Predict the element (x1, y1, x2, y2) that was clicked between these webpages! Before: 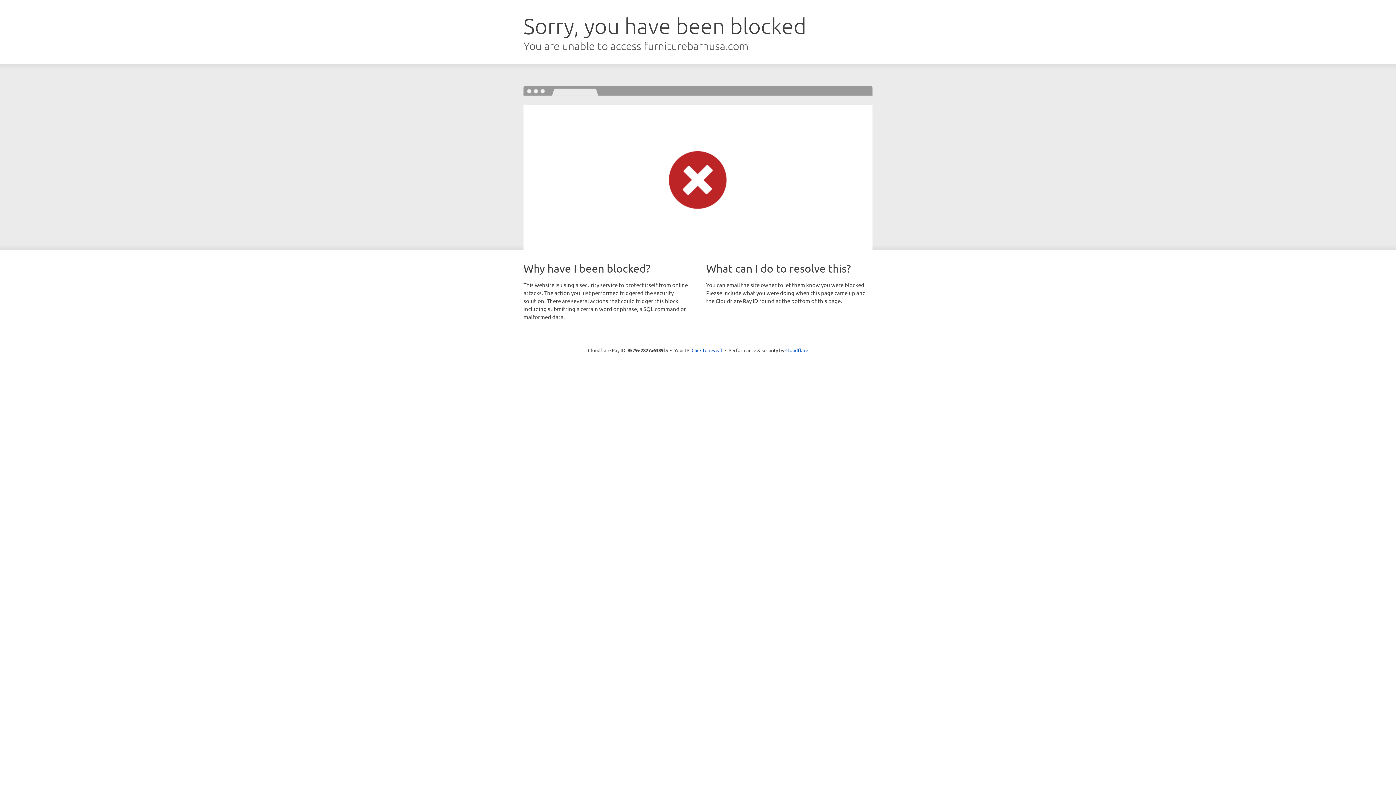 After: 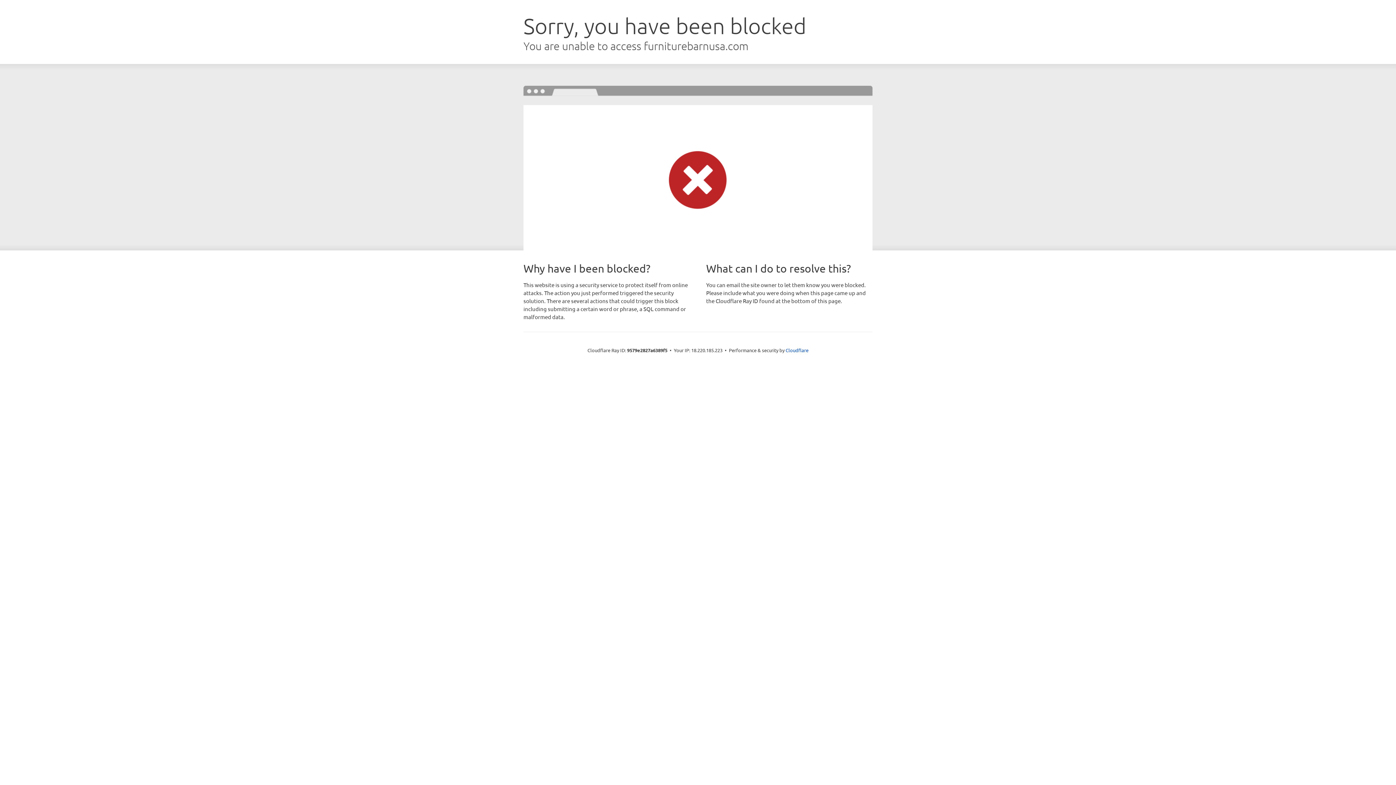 Action: bbox: (691, 346, 722, 353) label: Click to reveal